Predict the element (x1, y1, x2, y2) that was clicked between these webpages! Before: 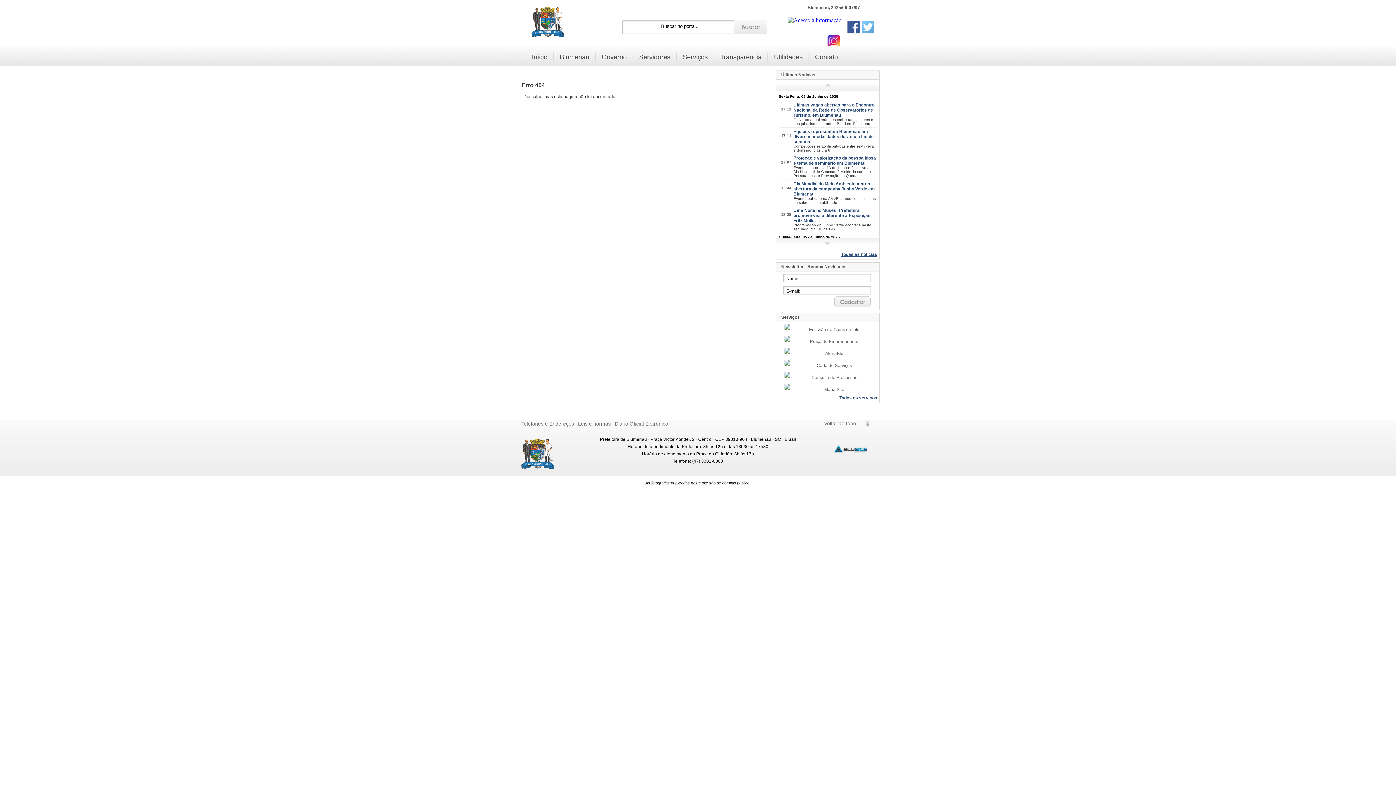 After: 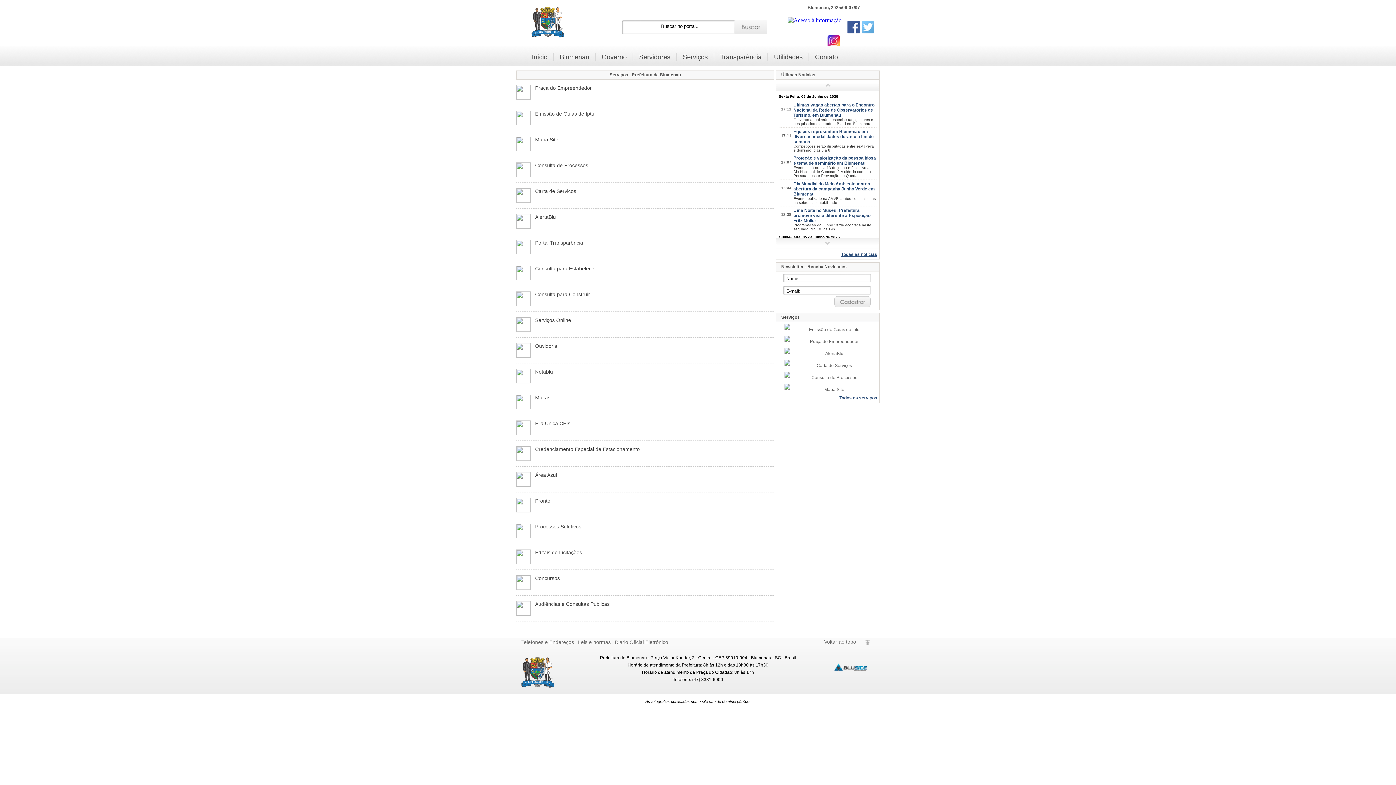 Action: bbox: (682, 53, 714, 61) label: Serviços